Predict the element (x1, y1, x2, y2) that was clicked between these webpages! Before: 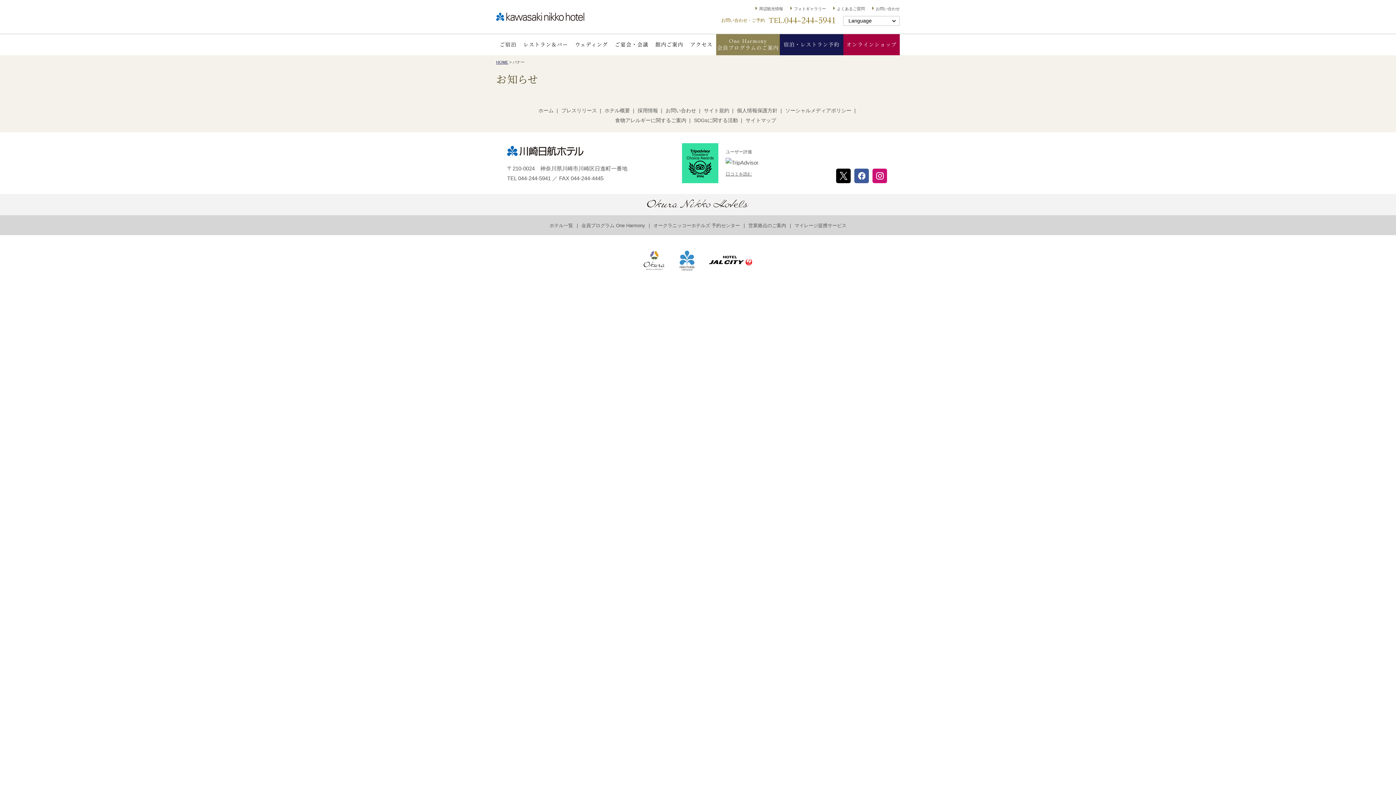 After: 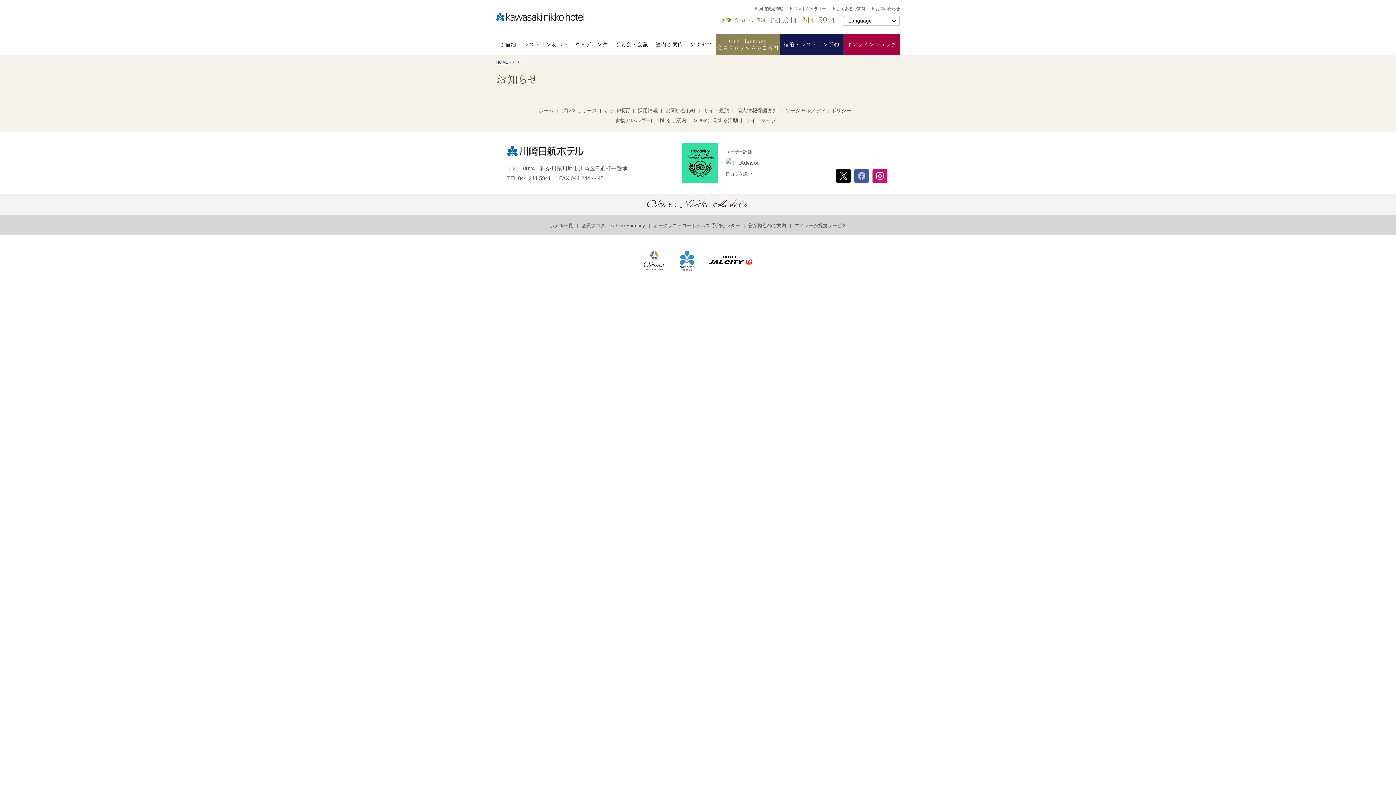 Action: bbox: (854, 168, 869, 183)